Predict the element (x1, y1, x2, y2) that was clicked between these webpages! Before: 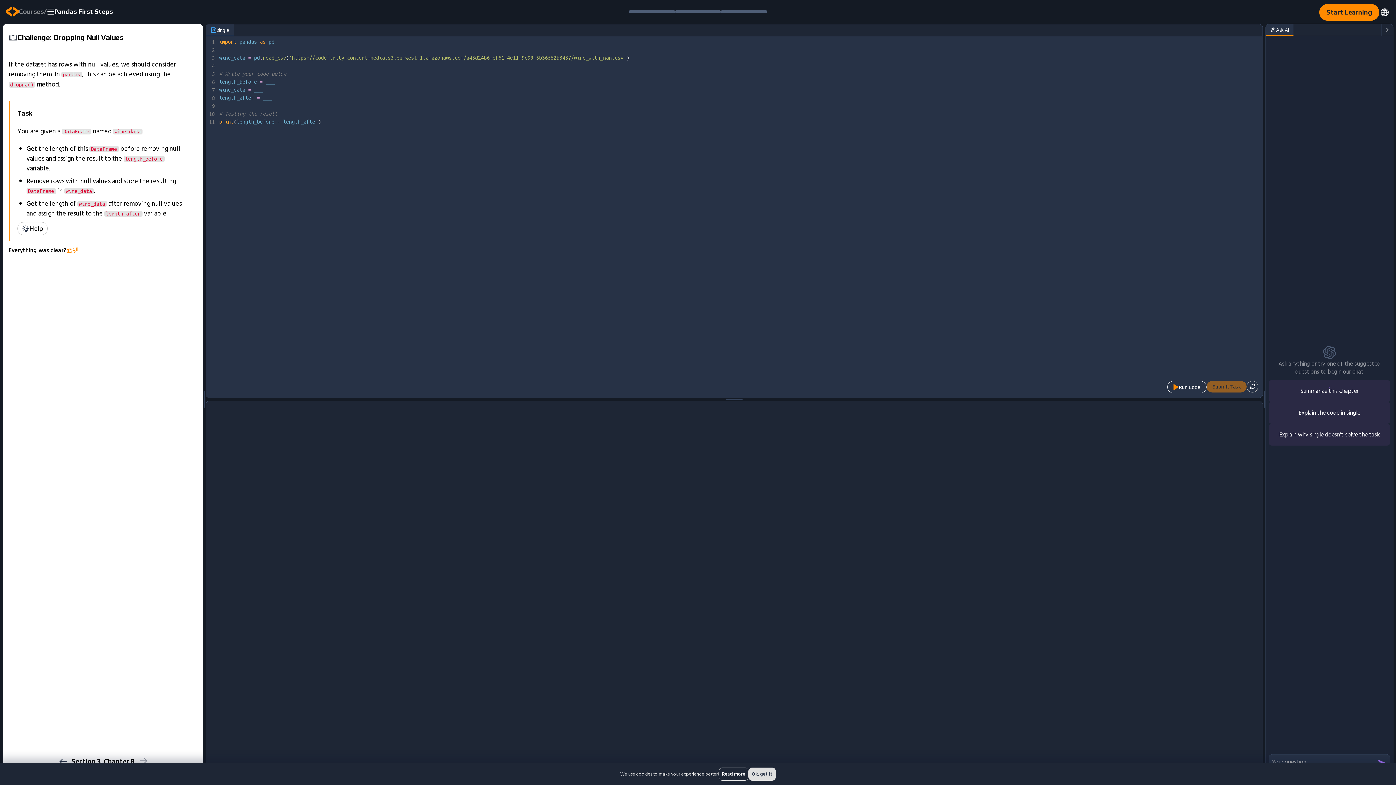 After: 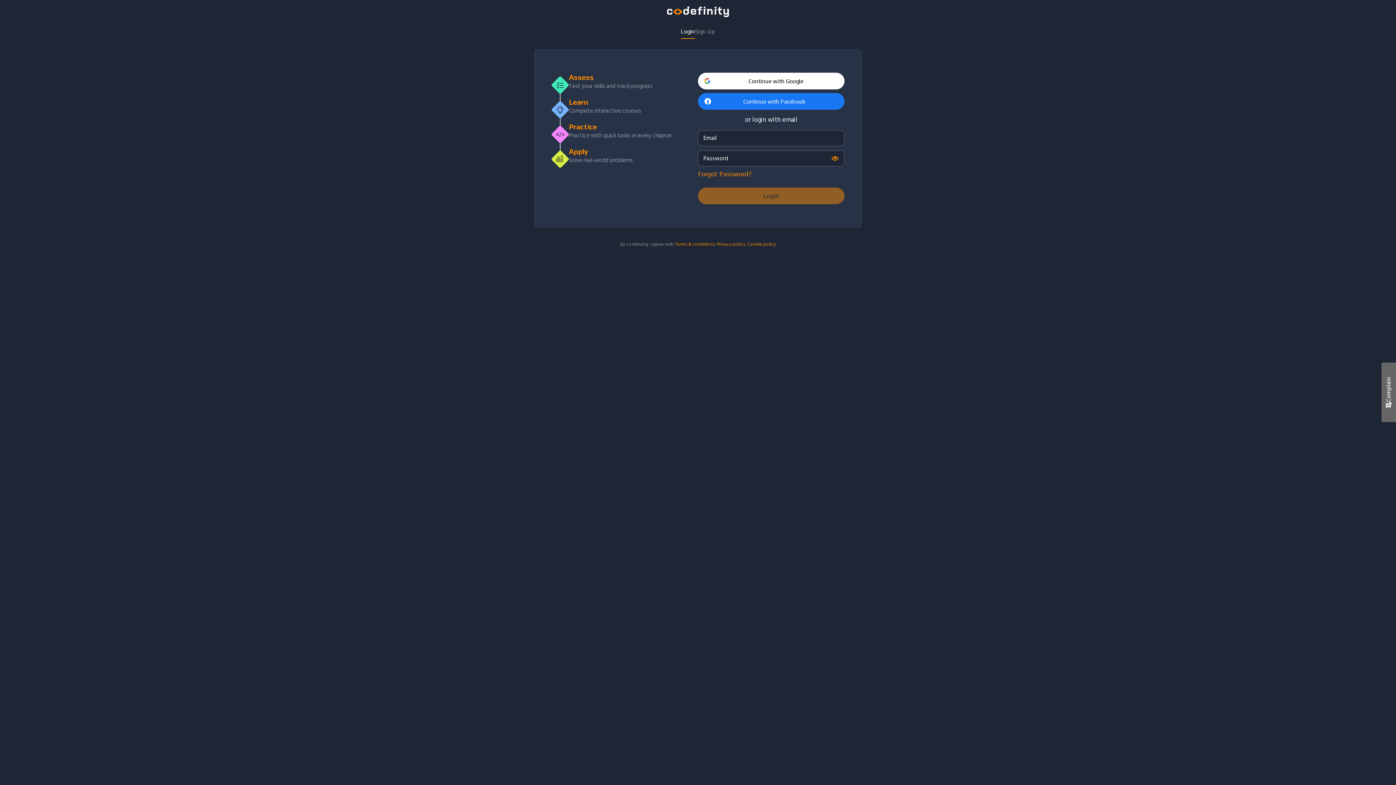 Action: bbox: (5, 6, 18, 16)